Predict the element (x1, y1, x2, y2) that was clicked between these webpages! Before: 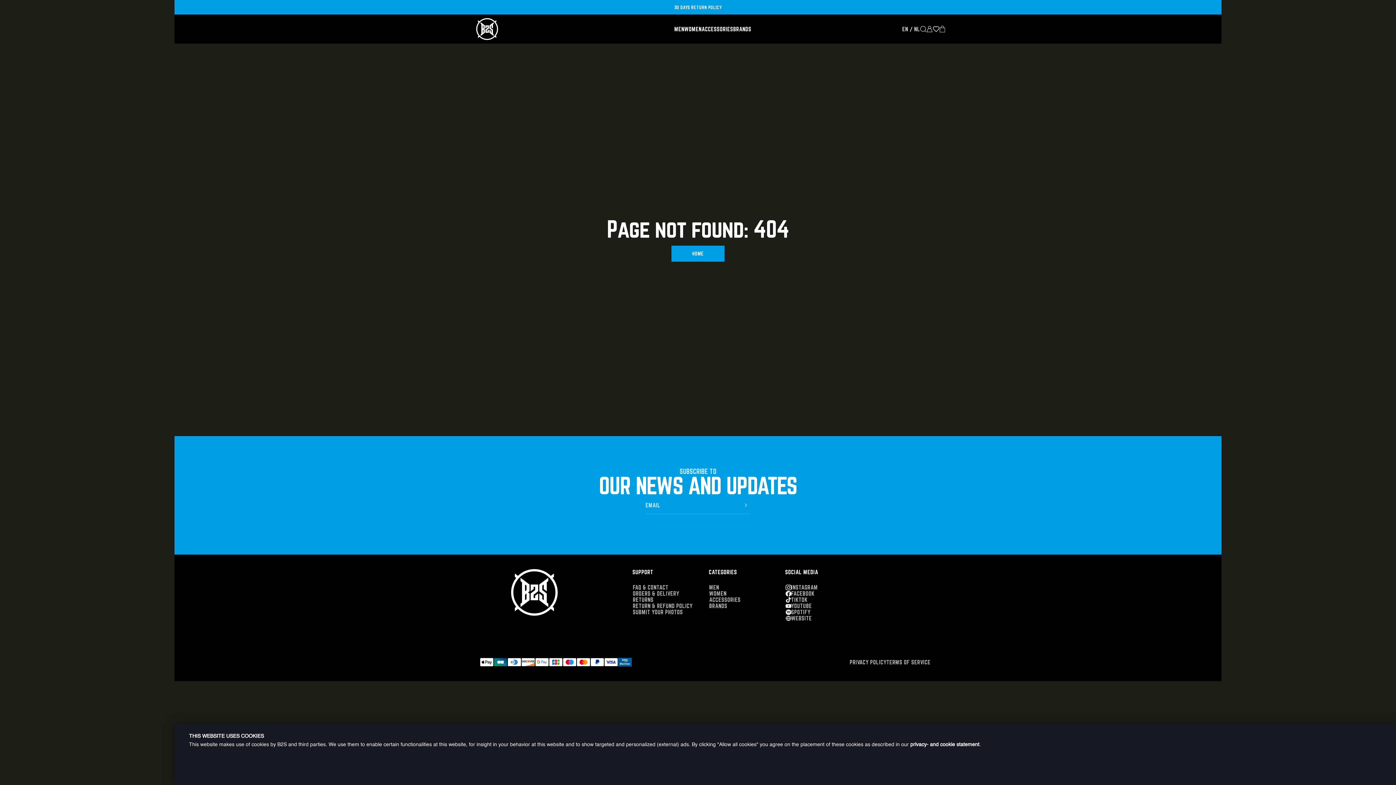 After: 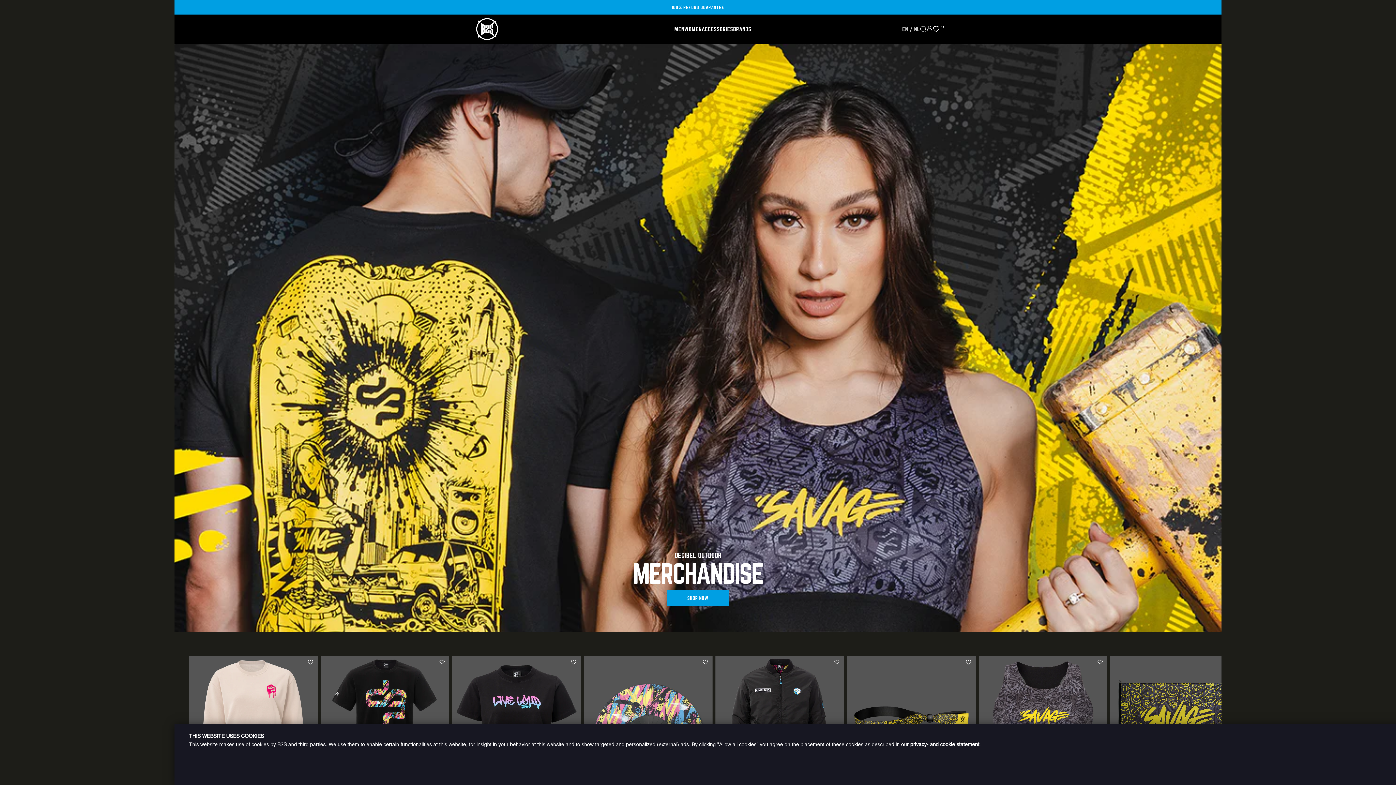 Action: label: logo bbox: (450, 18, 523, 40)